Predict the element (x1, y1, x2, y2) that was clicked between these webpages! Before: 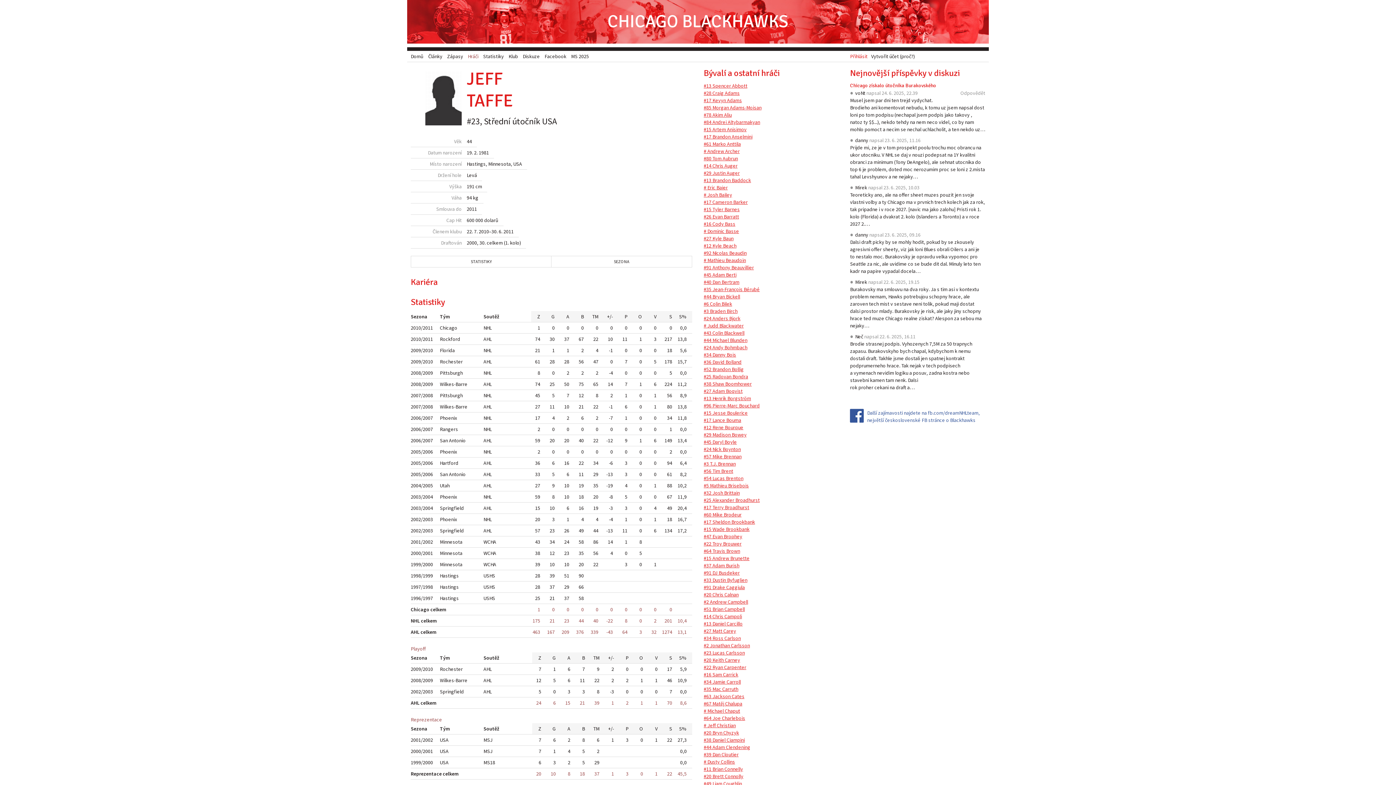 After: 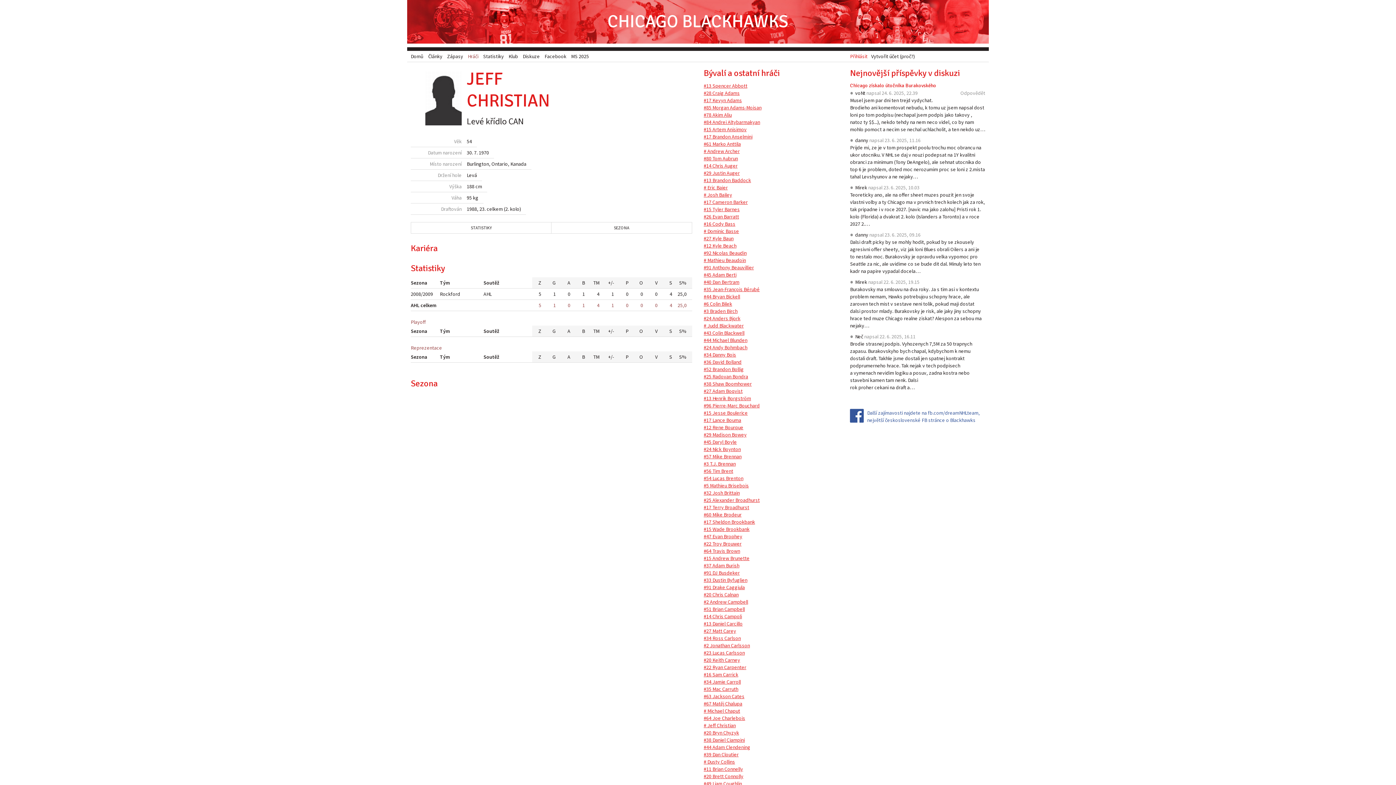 Action: bbox: (703, 722, 735, 729) label: # Jeff Christian